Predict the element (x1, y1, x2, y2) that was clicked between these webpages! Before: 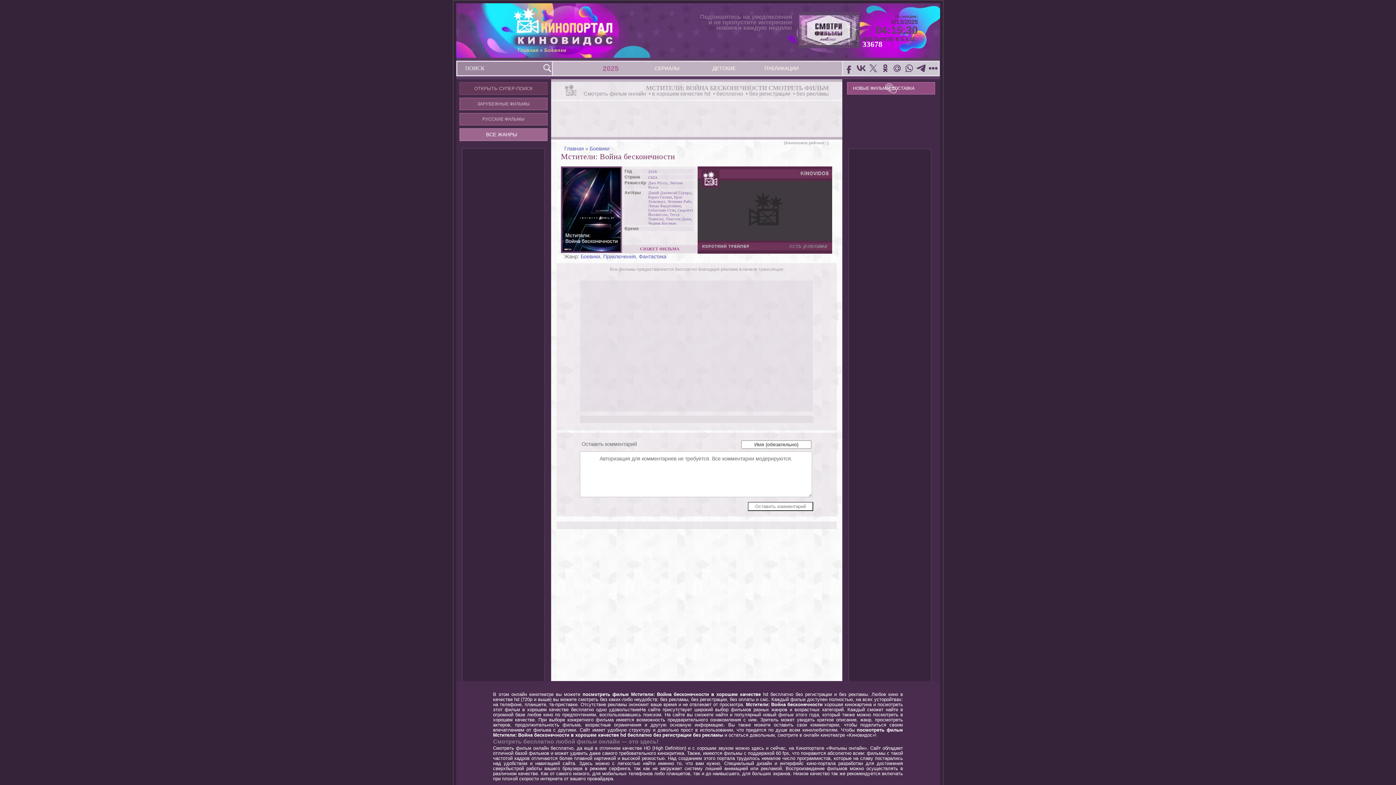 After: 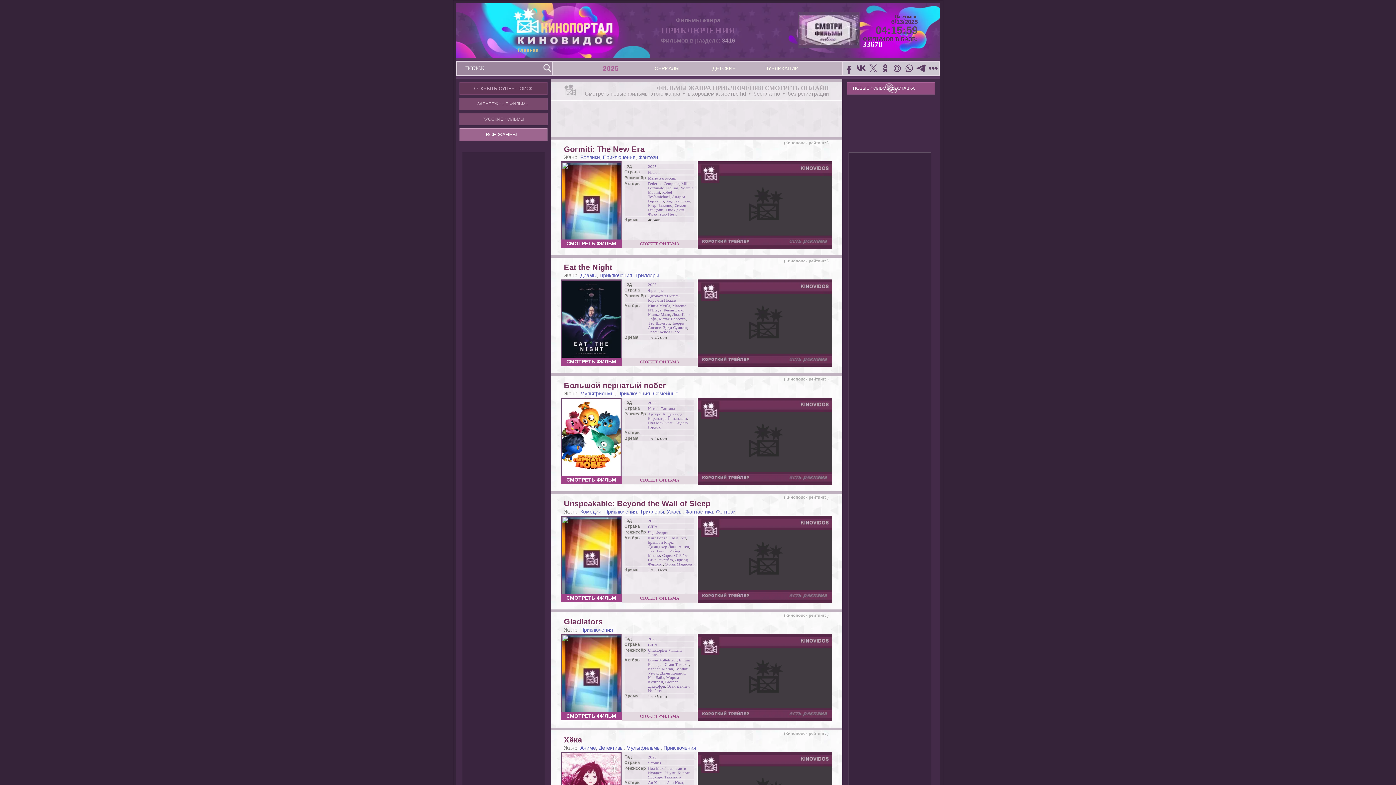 Action: bbox: (603, 253, 636, 259) label: Приключения